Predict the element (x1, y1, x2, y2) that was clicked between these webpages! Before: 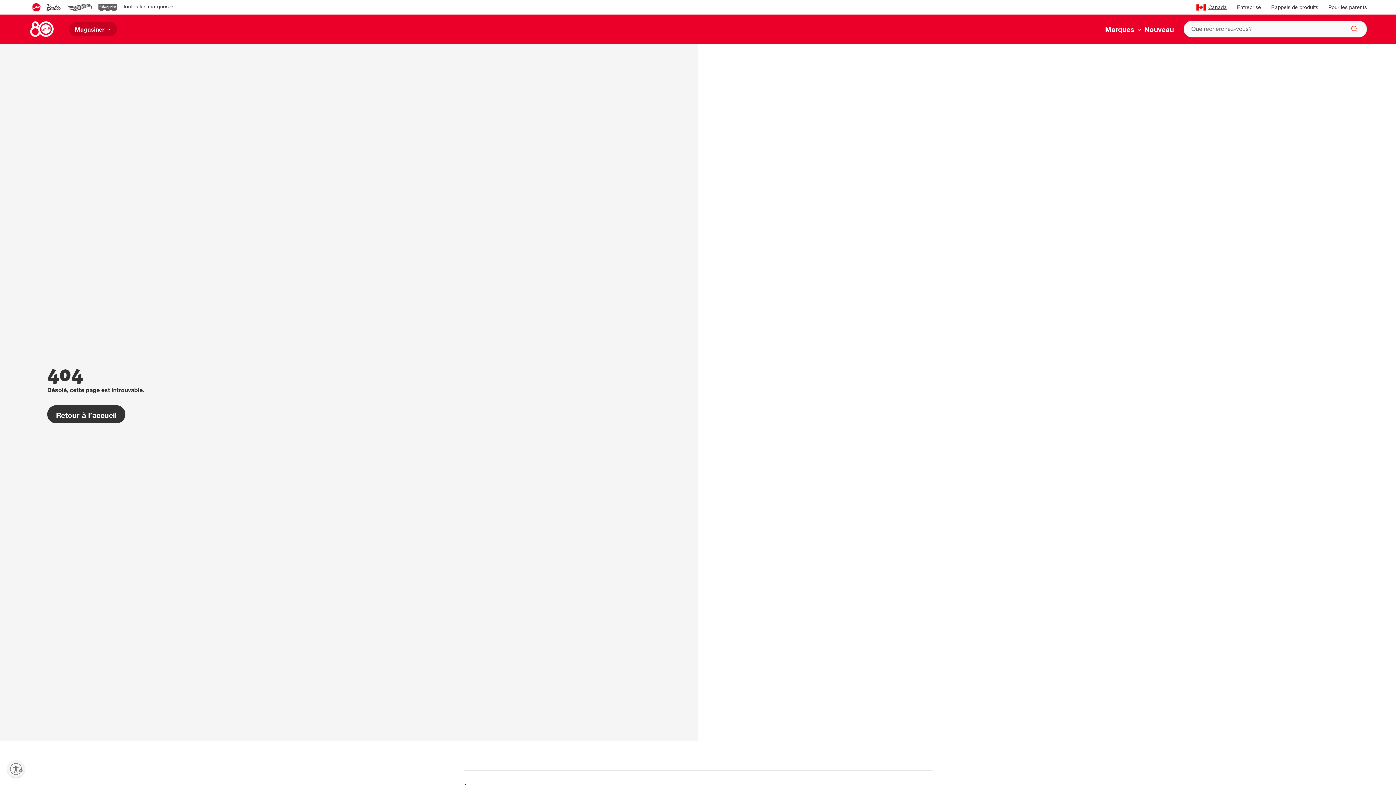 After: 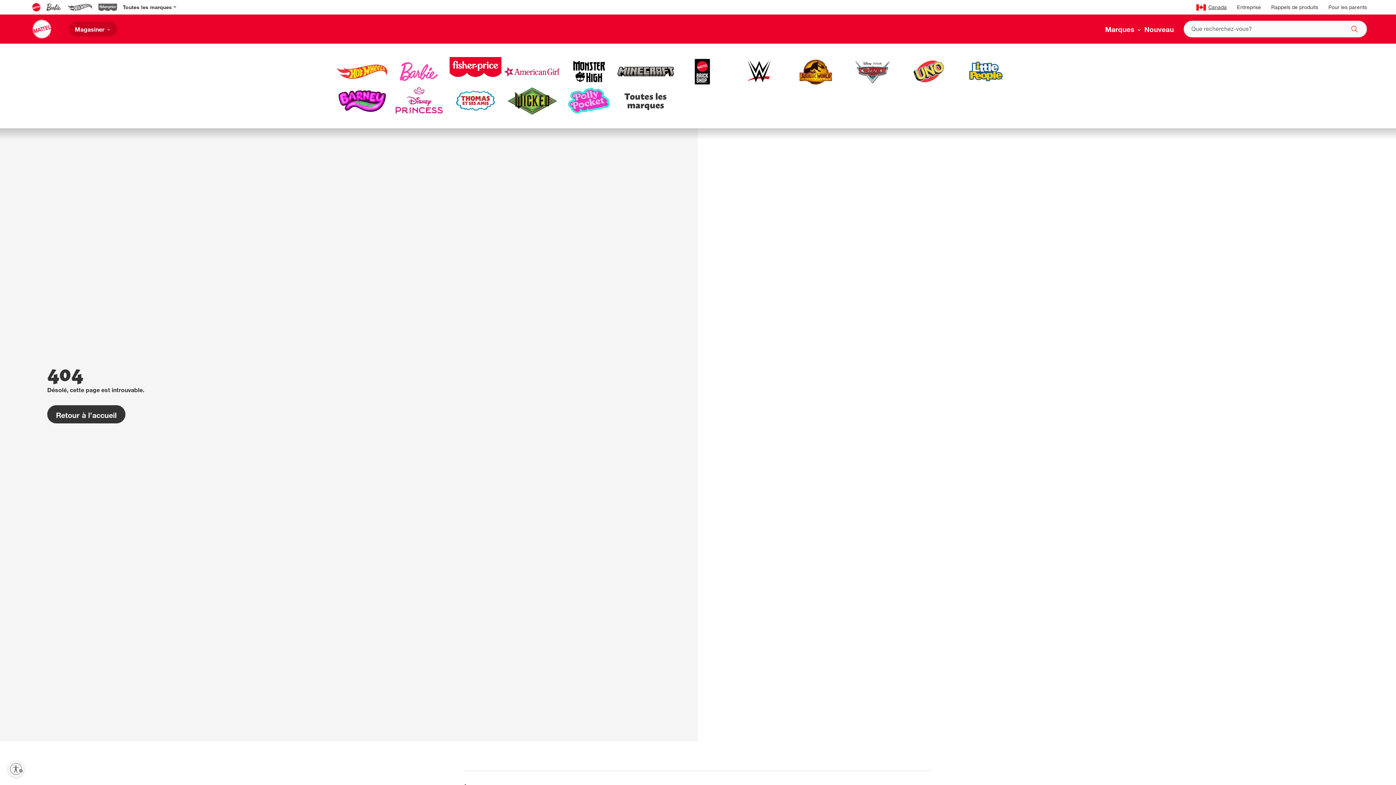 Action: label: Toutes les marques bbox: (120, 0, 177, 14)